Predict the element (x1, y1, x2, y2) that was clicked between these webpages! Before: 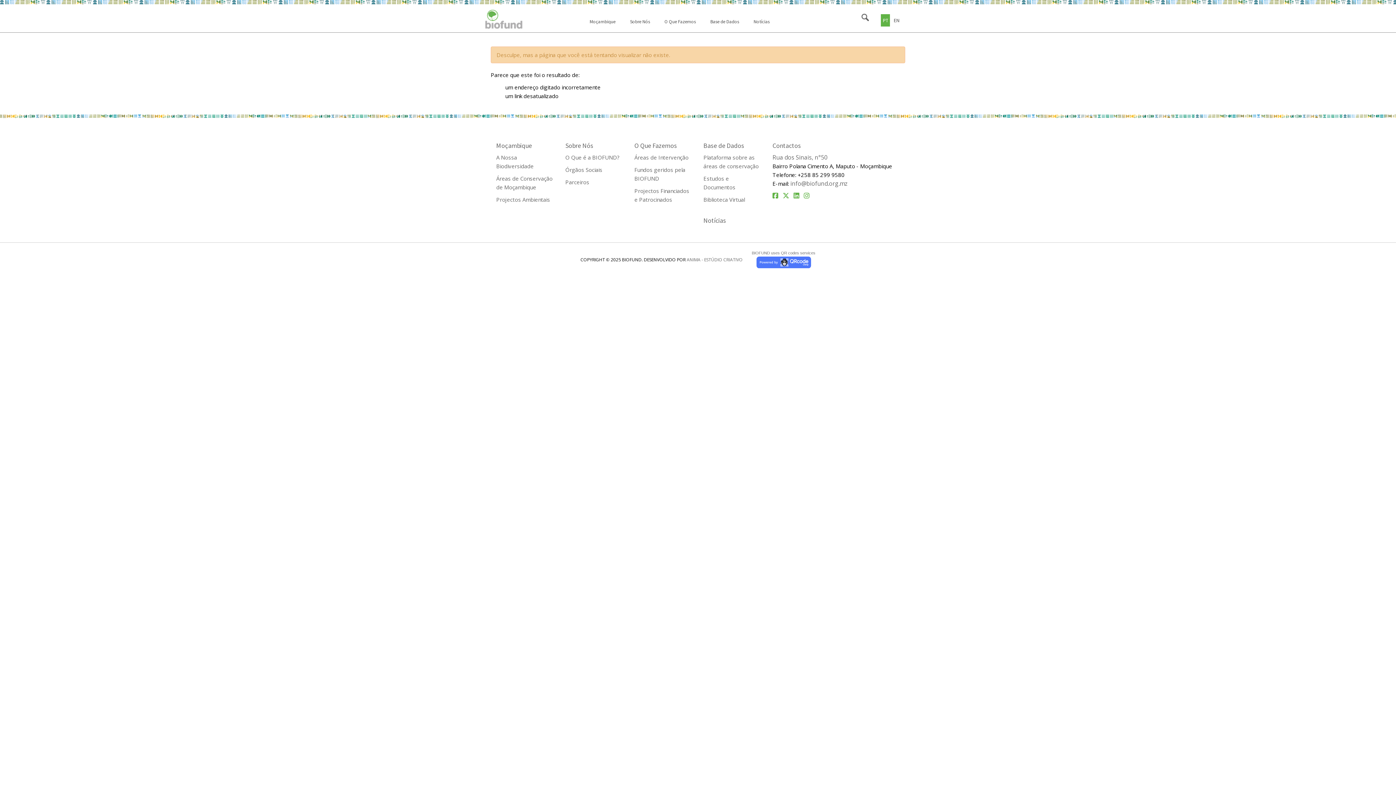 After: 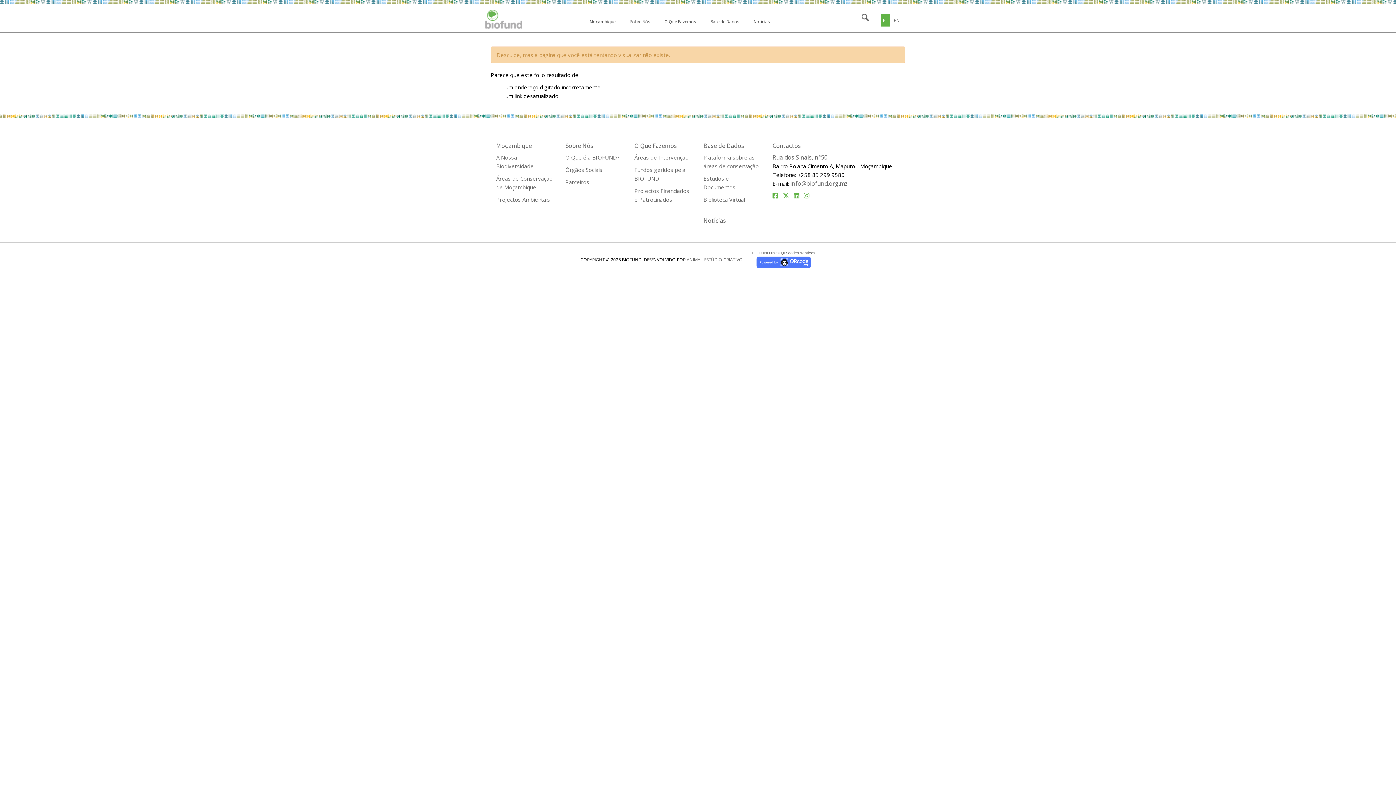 Action: label: ANIMA - ESTÚDIO CRIATIVO bbox: (686, 256, 742, 262)